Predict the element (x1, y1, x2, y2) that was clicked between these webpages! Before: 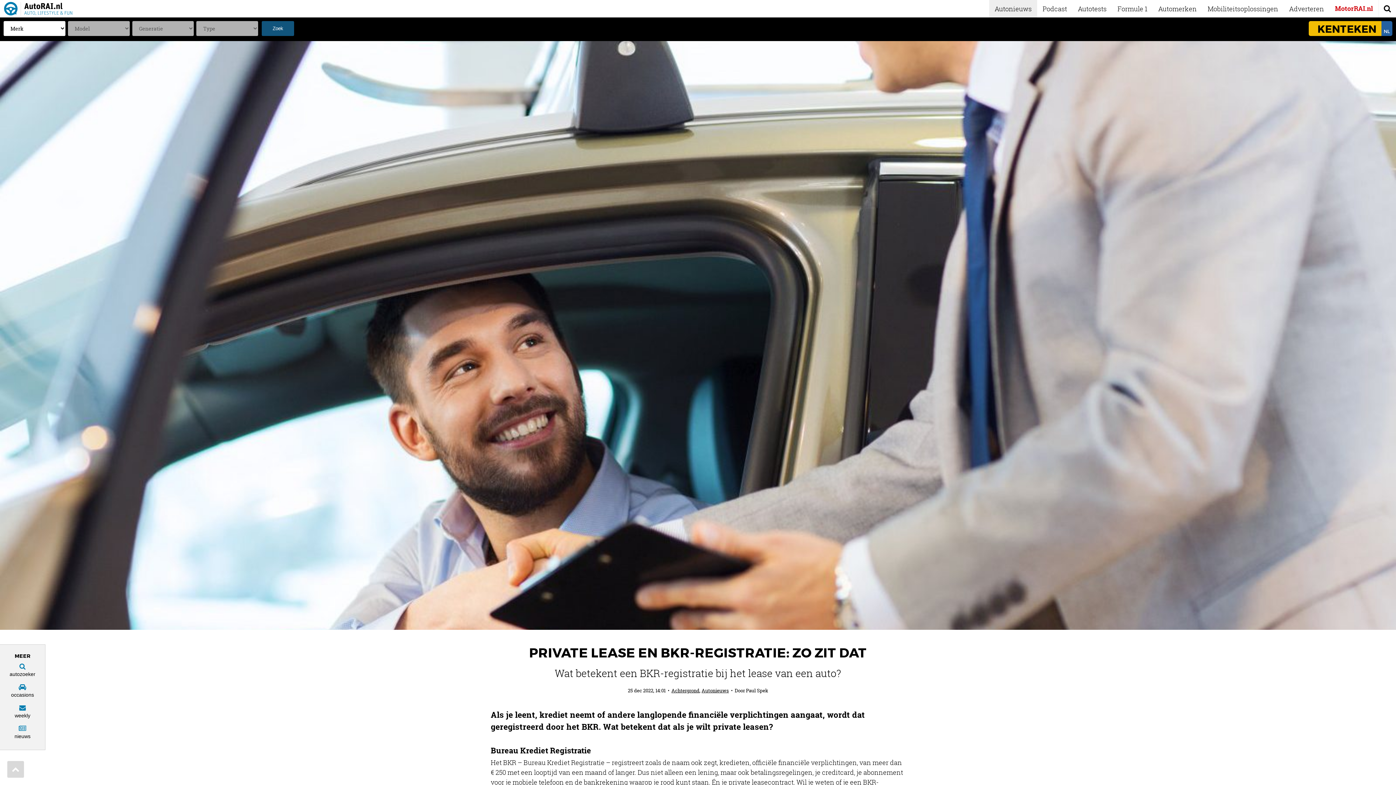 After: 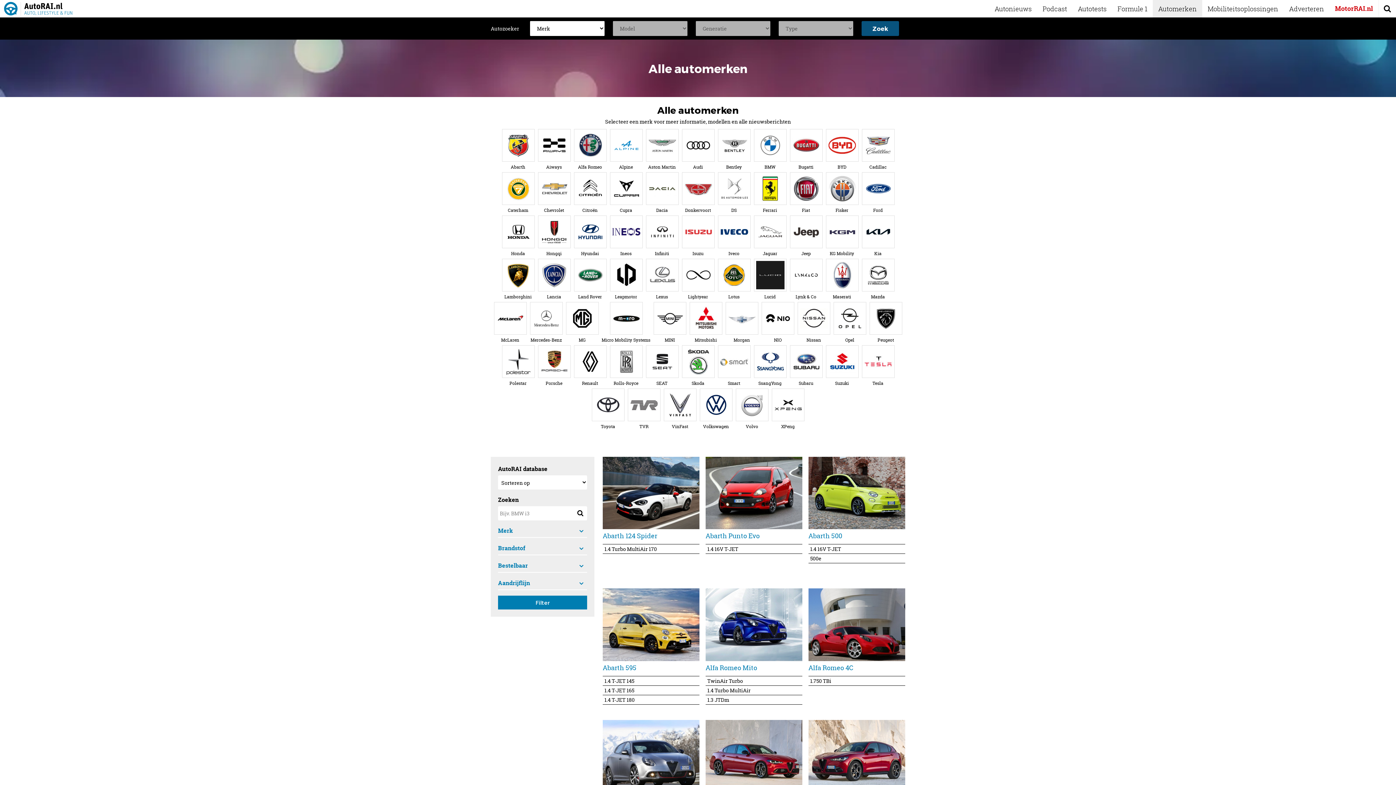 Action: bbox: (0, 660, 45, 680) label: autozoeker